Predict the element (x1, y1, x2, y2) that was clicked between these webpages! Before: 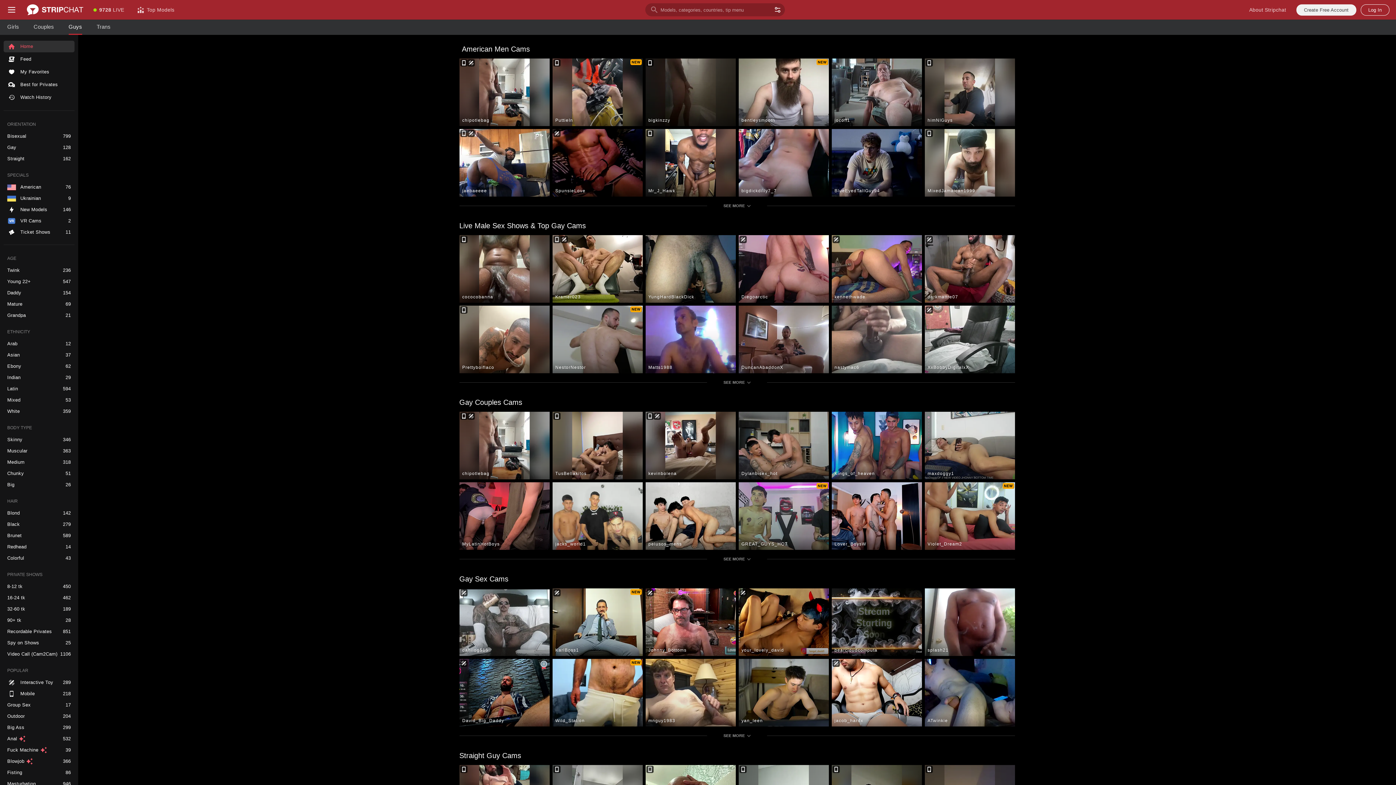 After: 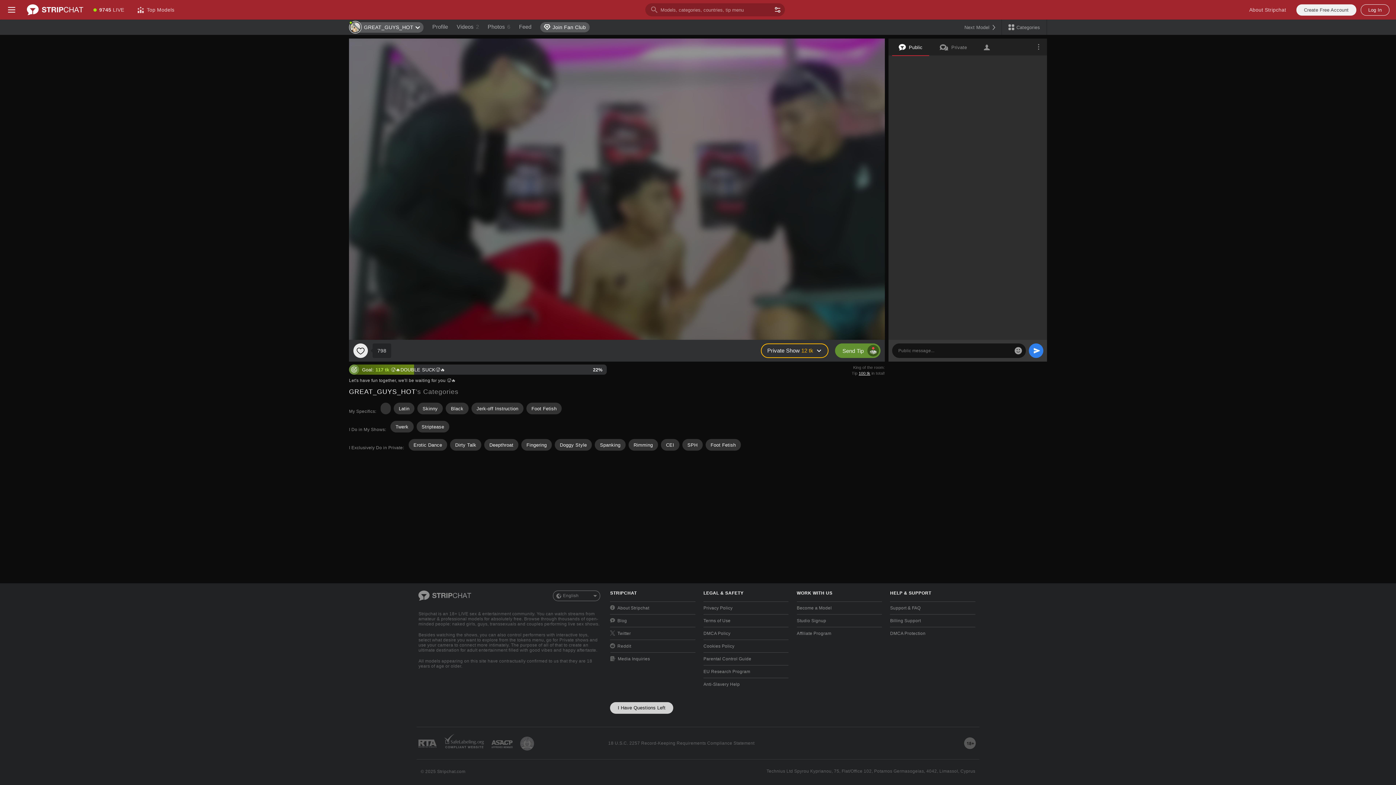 Action: label: GREAT_GUYS_HOT bbox: (738, 482, 828, 550)